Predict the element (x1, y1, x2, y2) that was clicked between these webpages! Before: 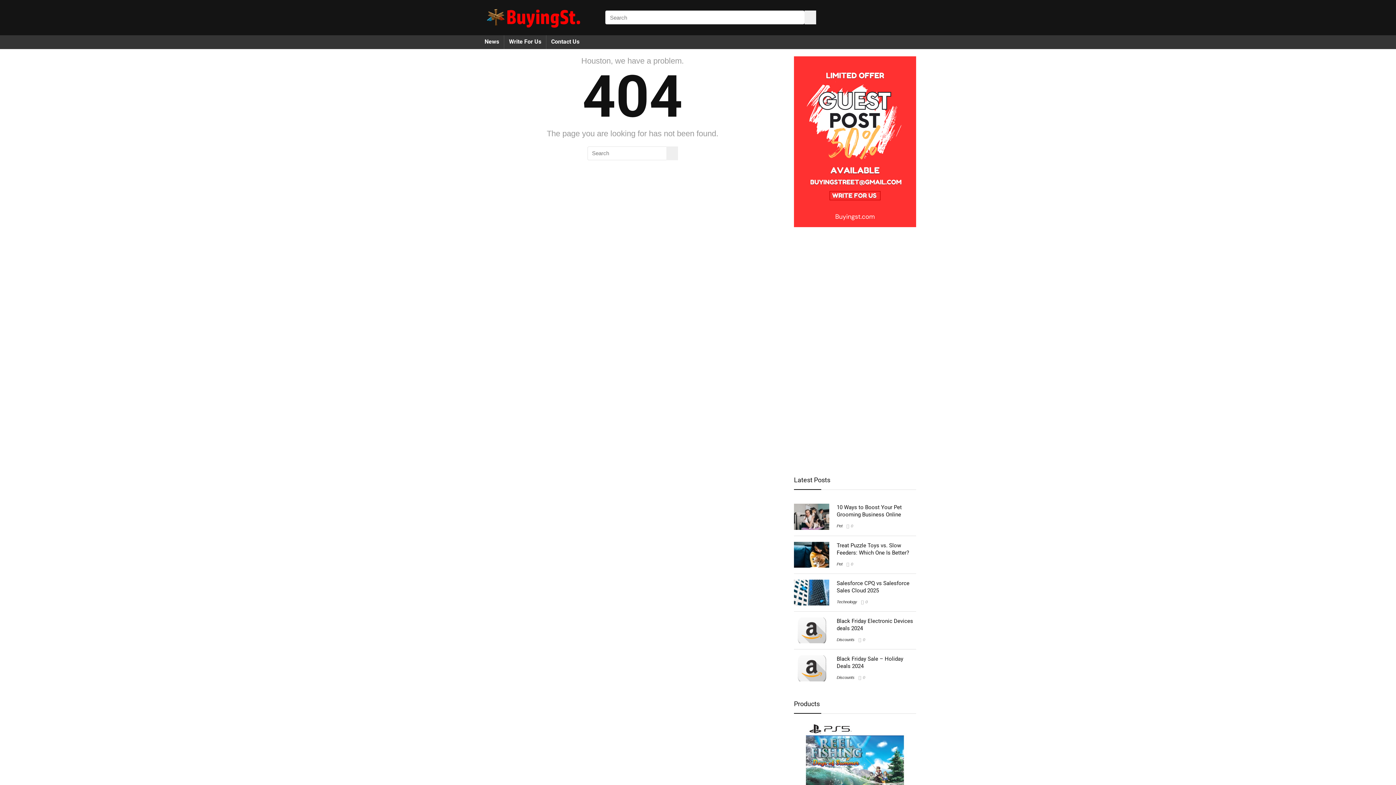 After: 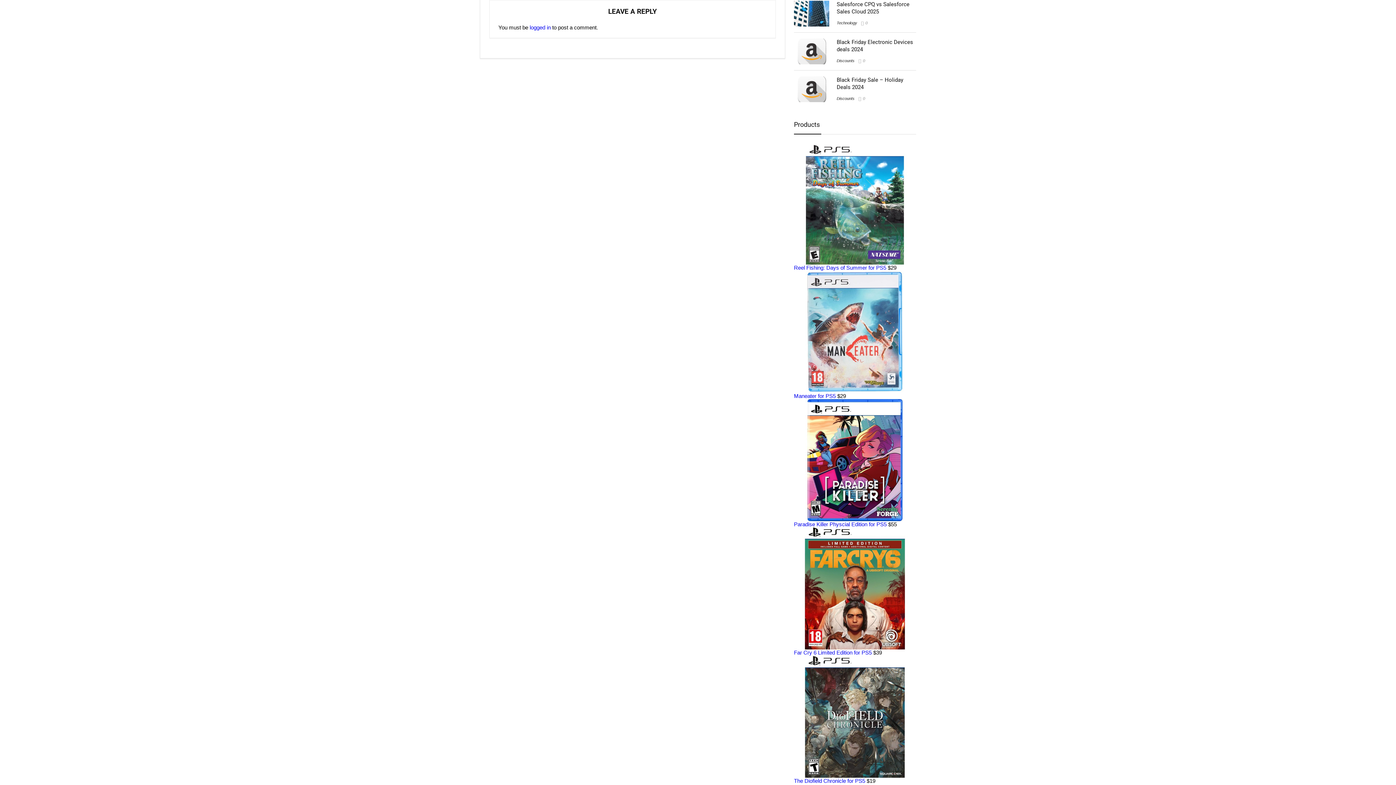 Action: bbox: (863, 637, 865, 642) label: 0